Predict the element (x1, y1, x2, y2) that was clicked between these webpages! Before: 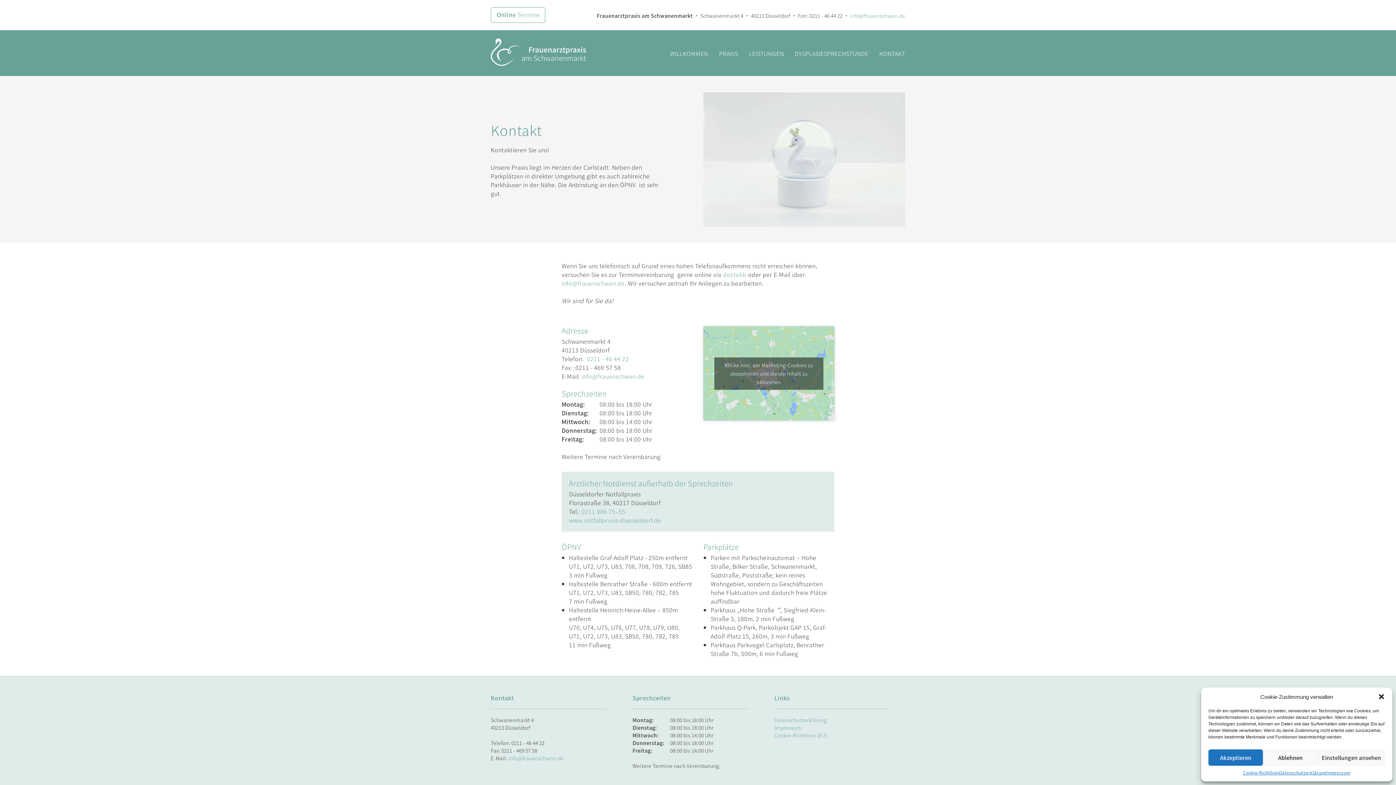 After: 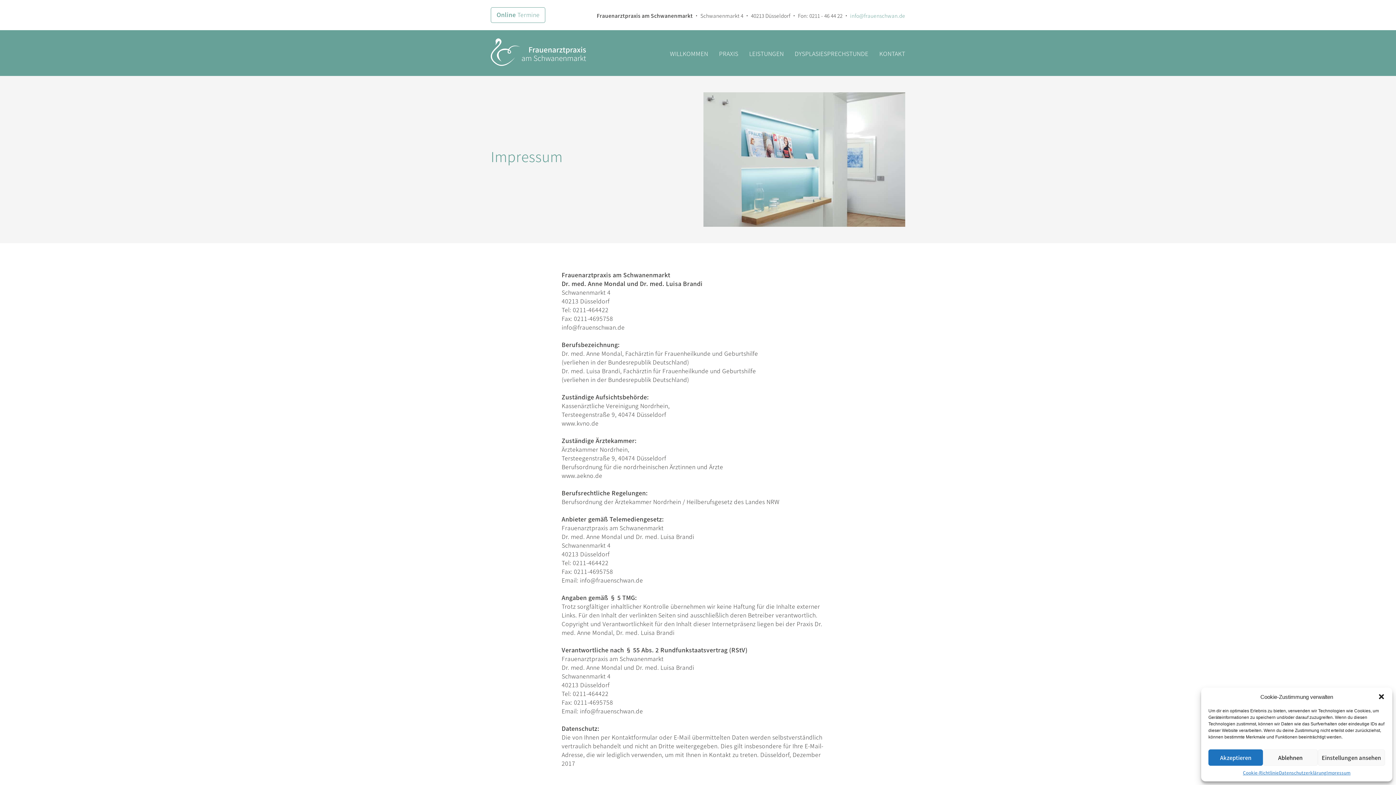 Action: label: Impressum bbox: (774, 724, 801, 731)